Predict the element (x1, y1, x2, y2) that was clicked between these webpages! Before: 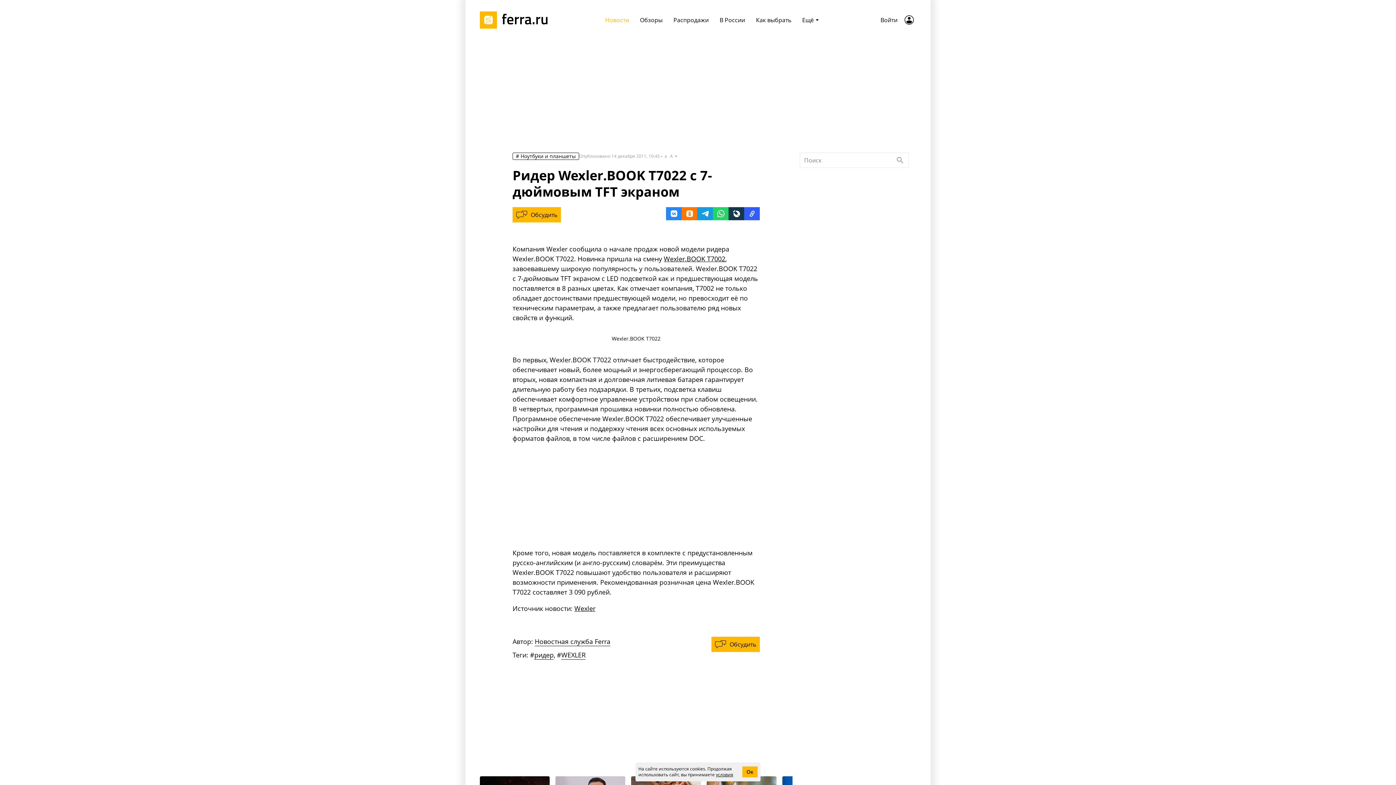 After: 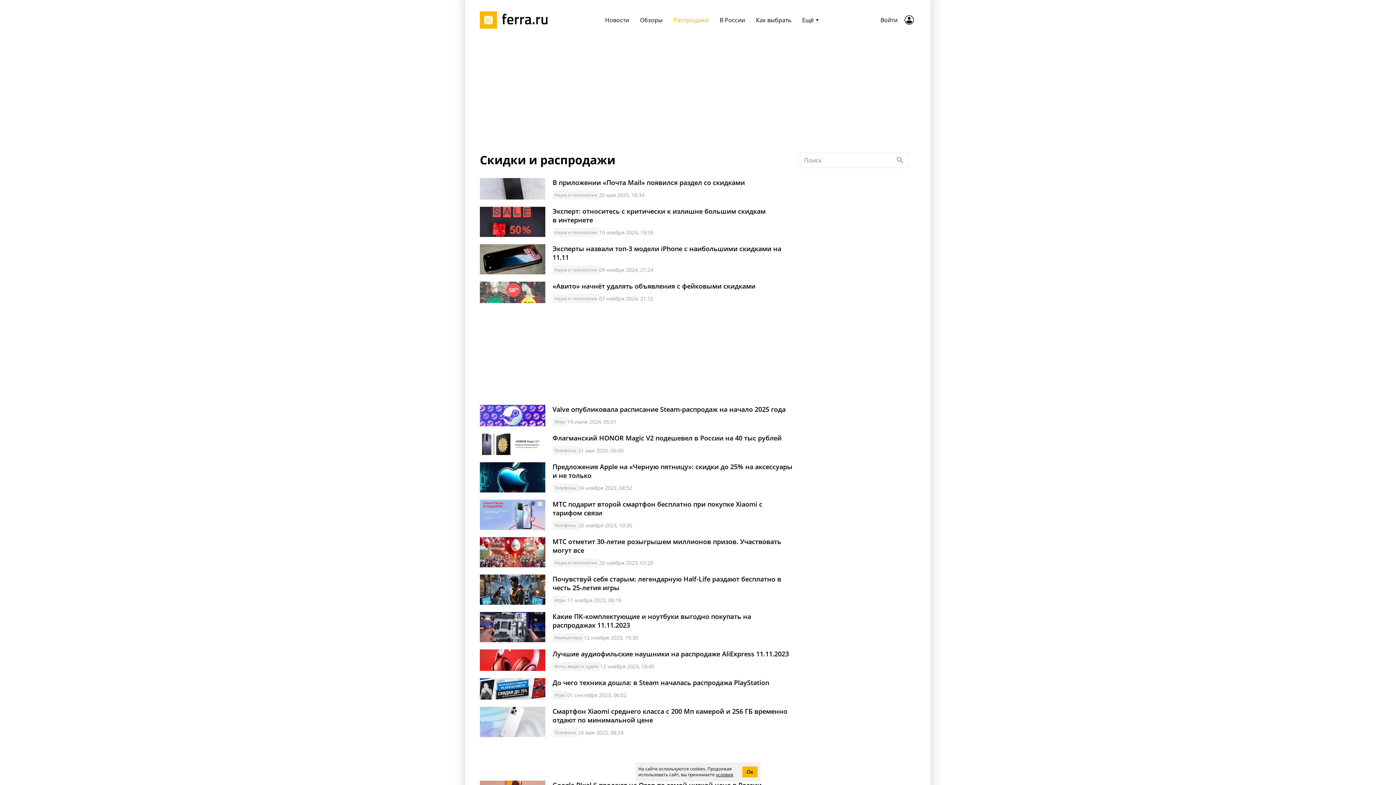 Action: label: Распродажи bbox: (668, 13, 714, 26)